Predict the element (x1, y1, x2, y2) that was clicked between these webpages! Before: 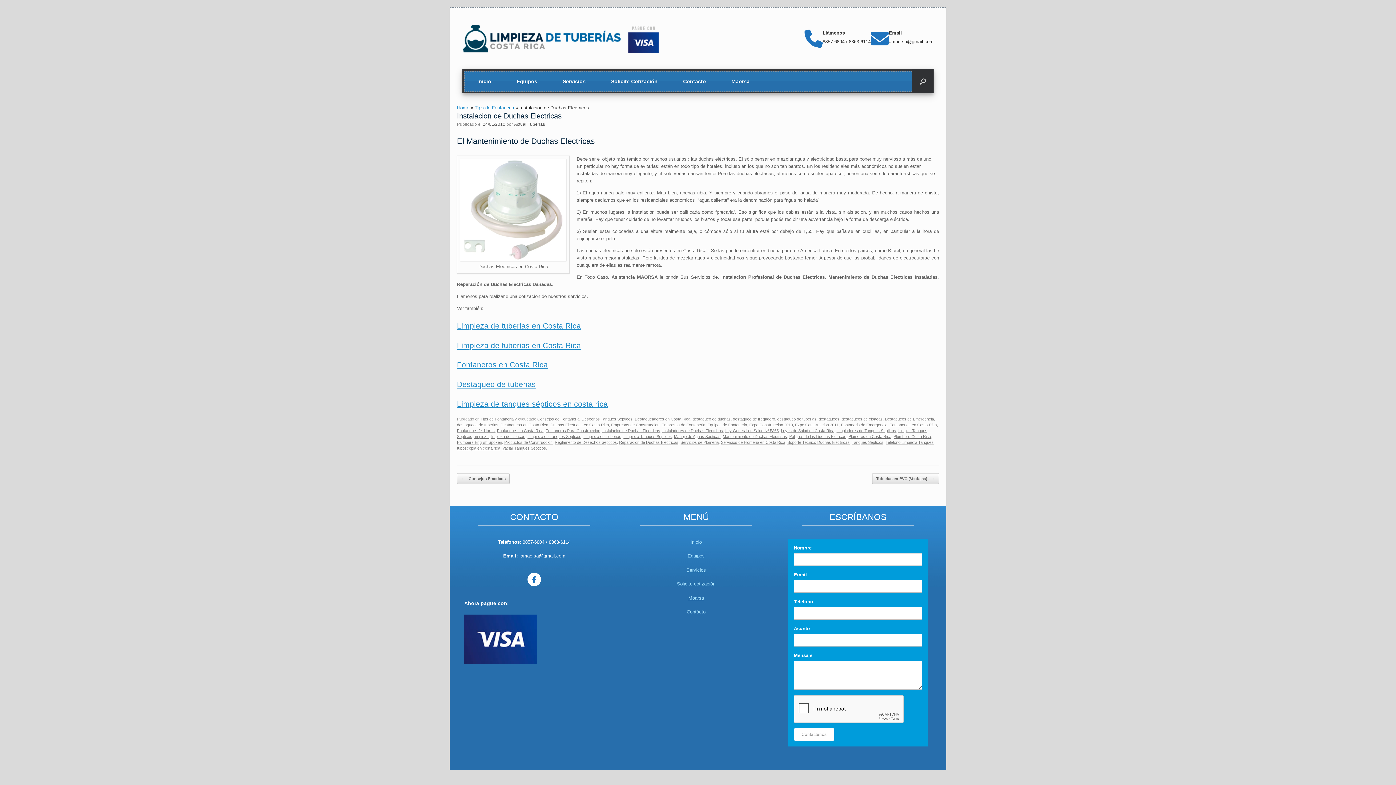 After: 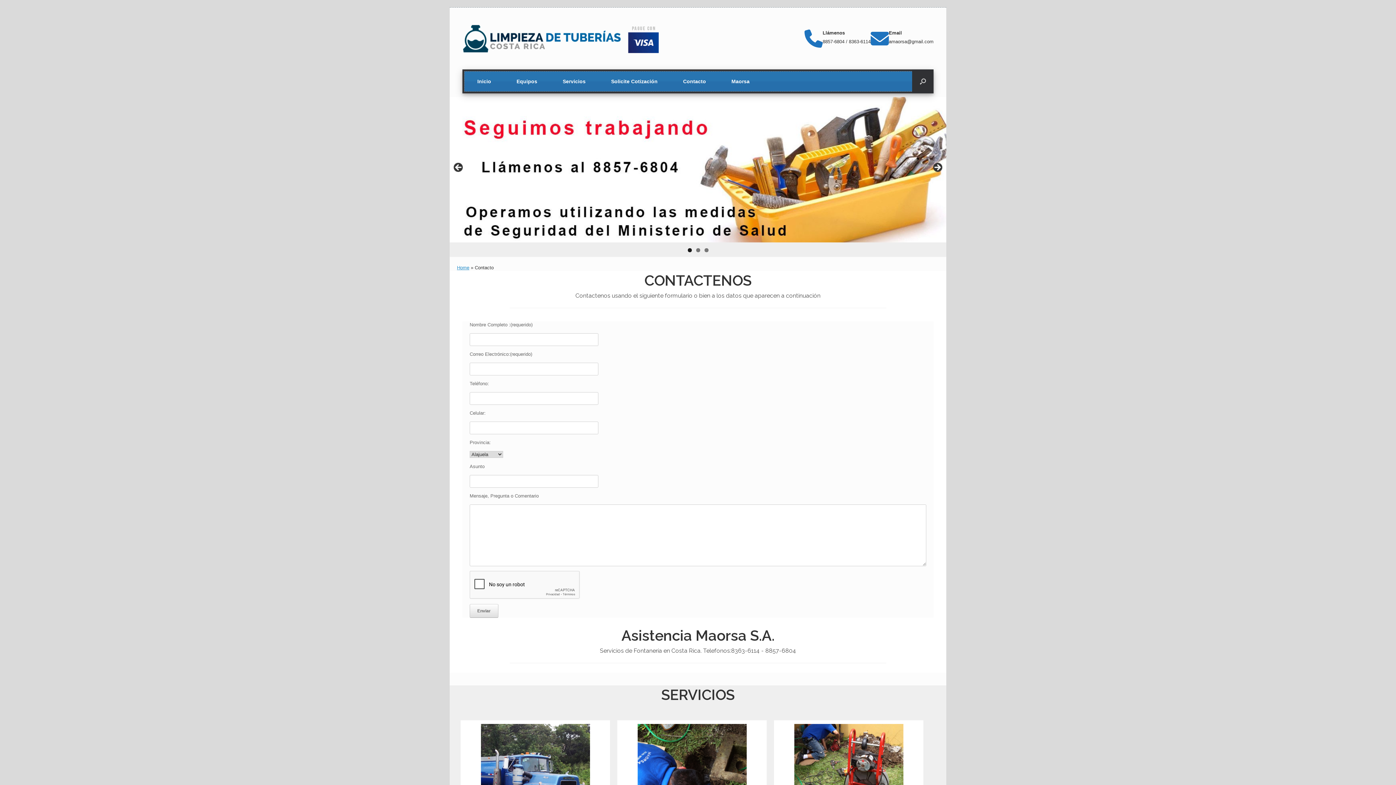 Action: label: Contacto bbox: (670, 71, 718, 91)